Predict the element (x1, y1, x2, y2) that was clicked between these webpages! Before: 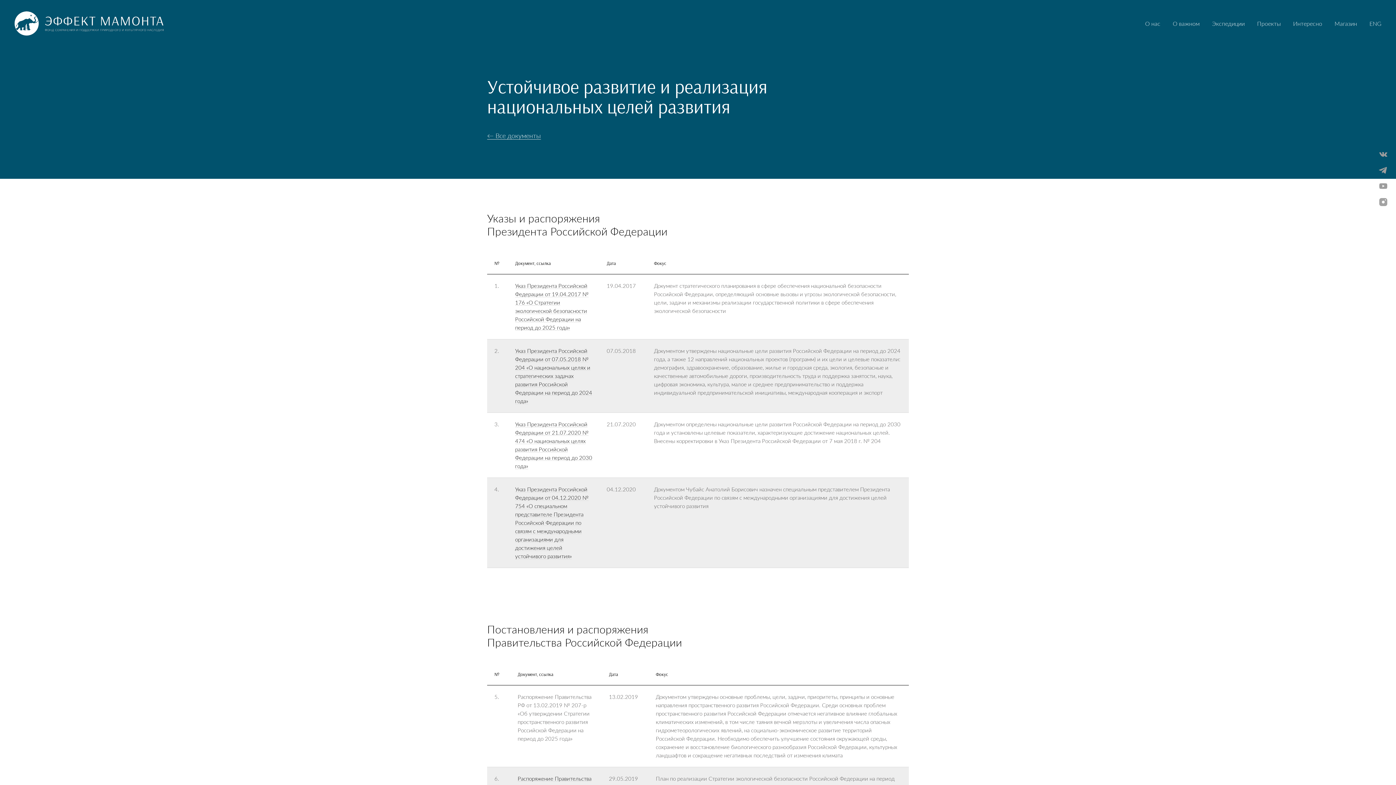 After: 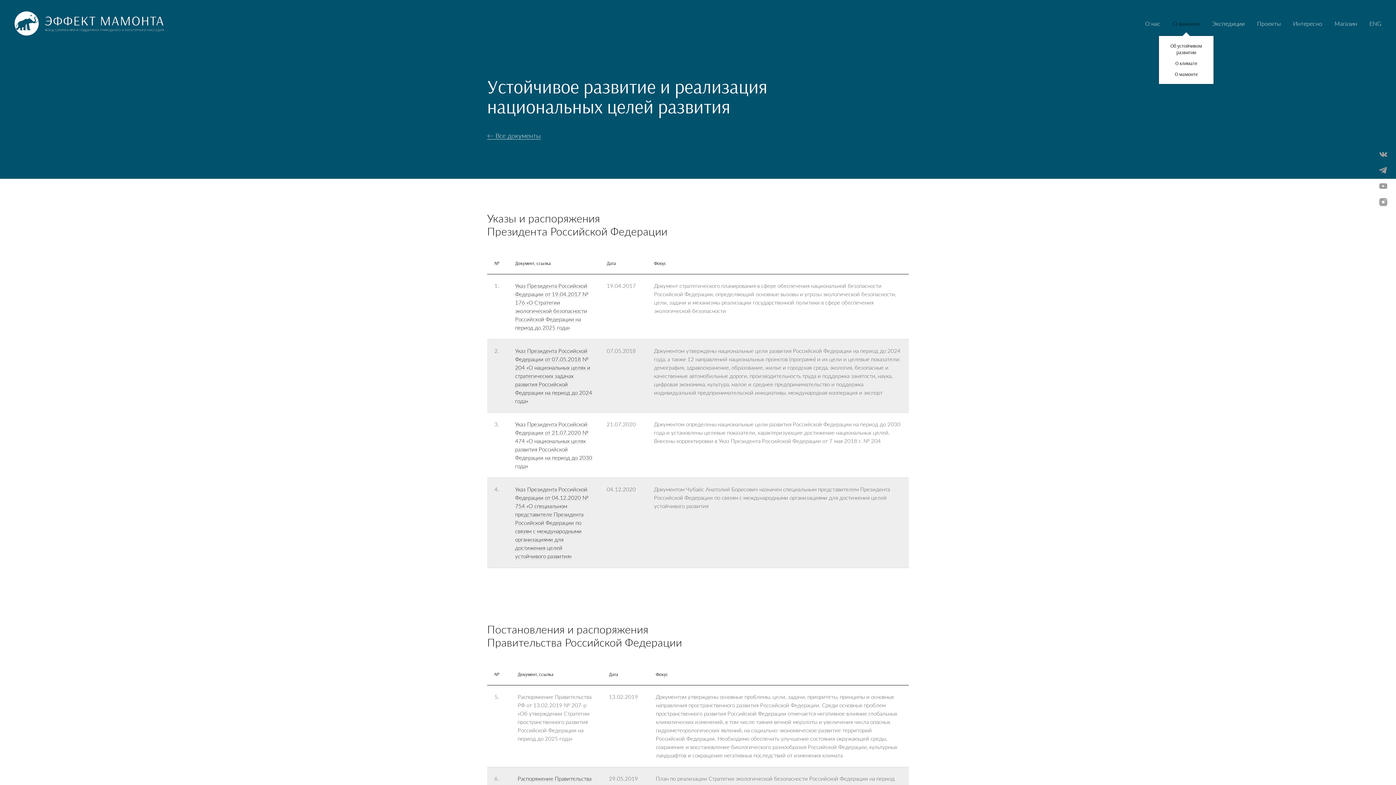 Action: label: О важном bbox: (1173, 20, 1200, 26)